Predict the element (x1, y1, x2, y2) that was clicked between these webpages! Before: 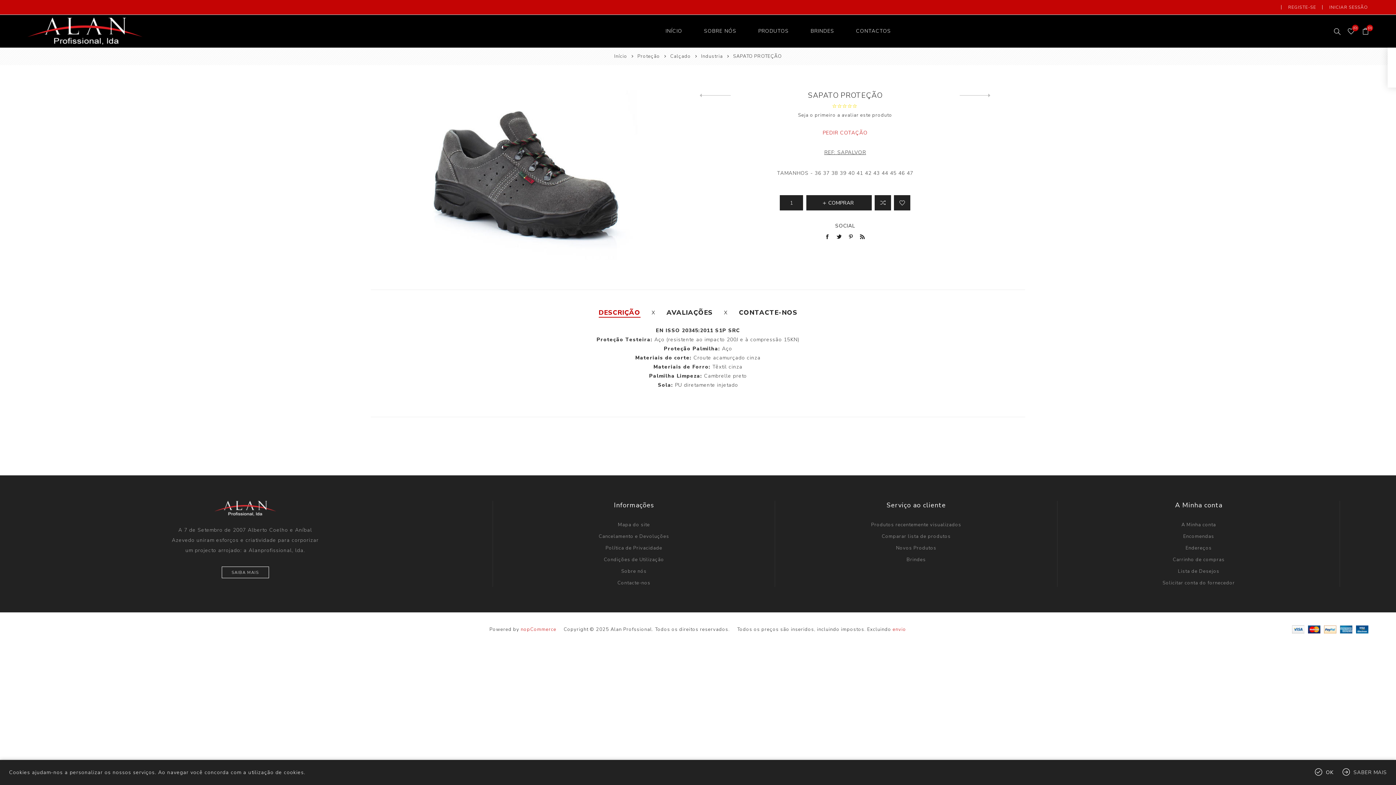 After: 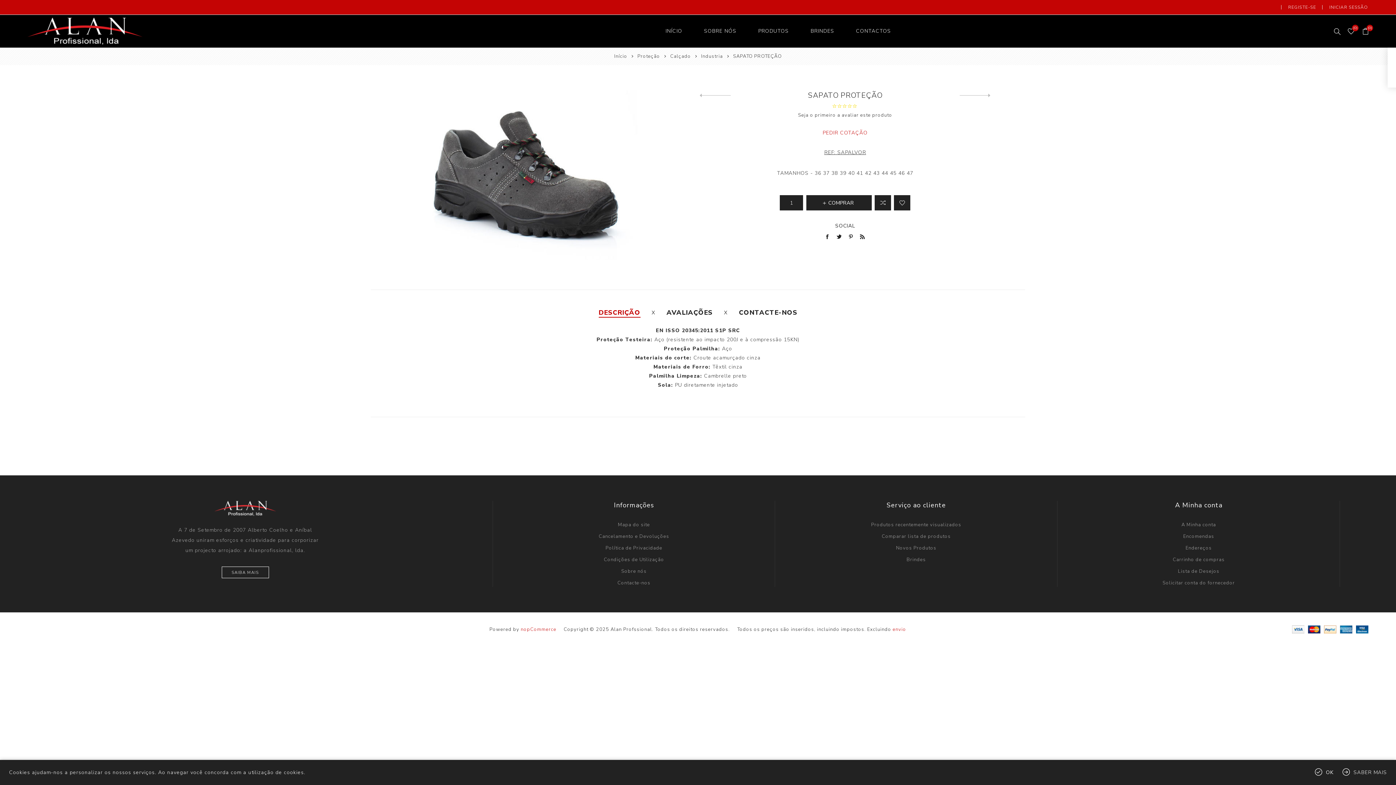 Action: bbox: (822, 231, 833, 242)